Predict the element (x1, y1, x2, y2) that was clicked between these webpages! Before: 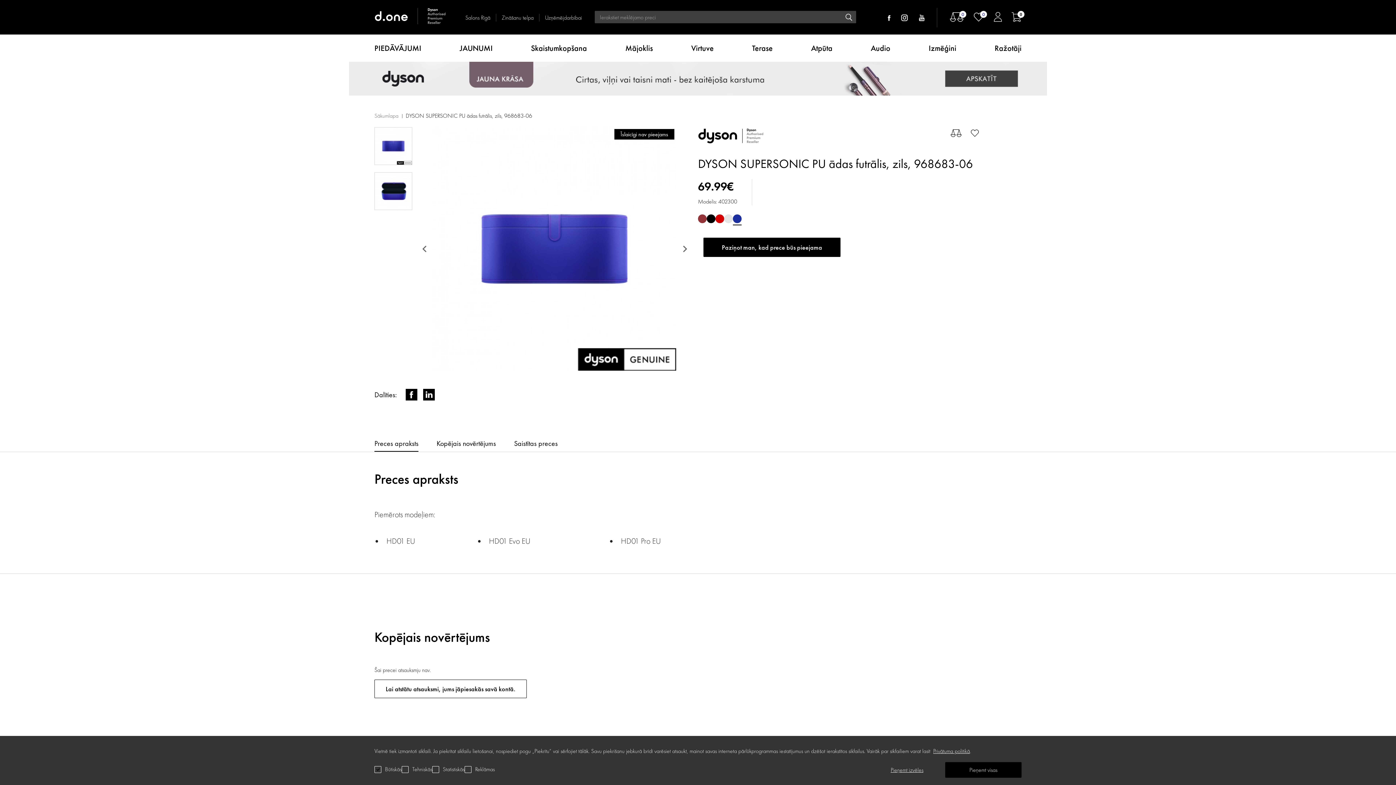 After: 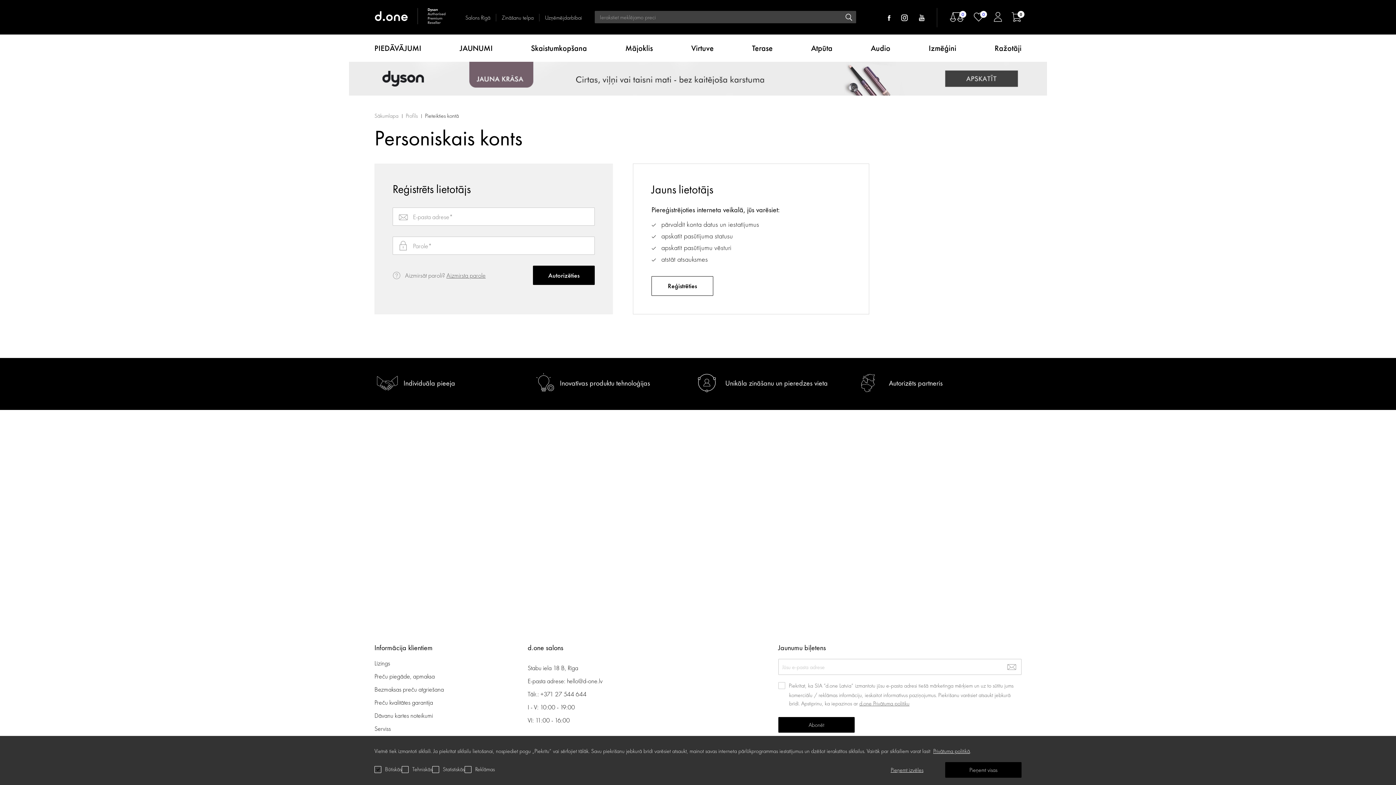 Action: label: Lai atstātu atsauksmi, jums jāpiesakās savā kontā. bbox: (374, 680, 526, 698)